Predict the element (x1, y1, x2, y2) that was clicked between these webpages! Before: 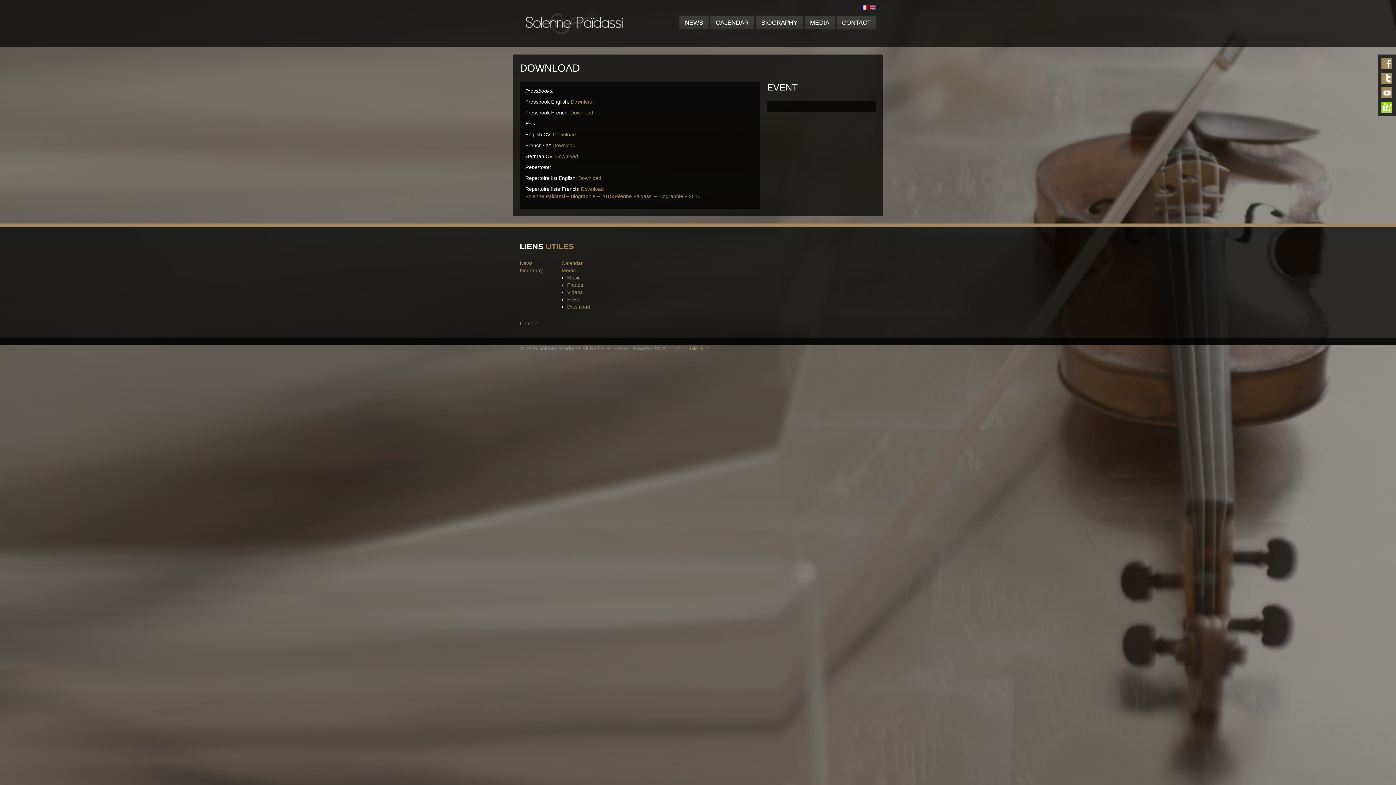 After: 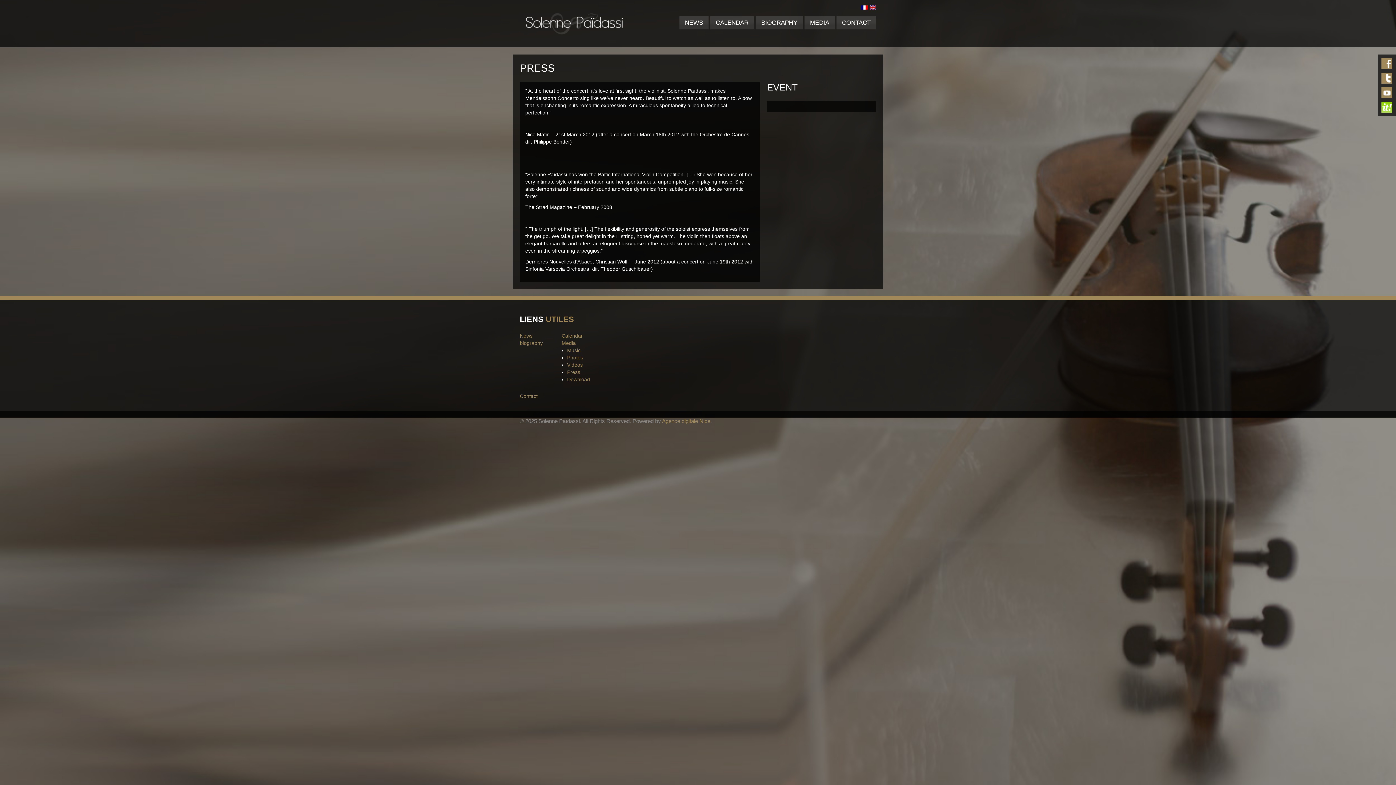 Action: bbox: (567, 296, 580, 302) label: Press